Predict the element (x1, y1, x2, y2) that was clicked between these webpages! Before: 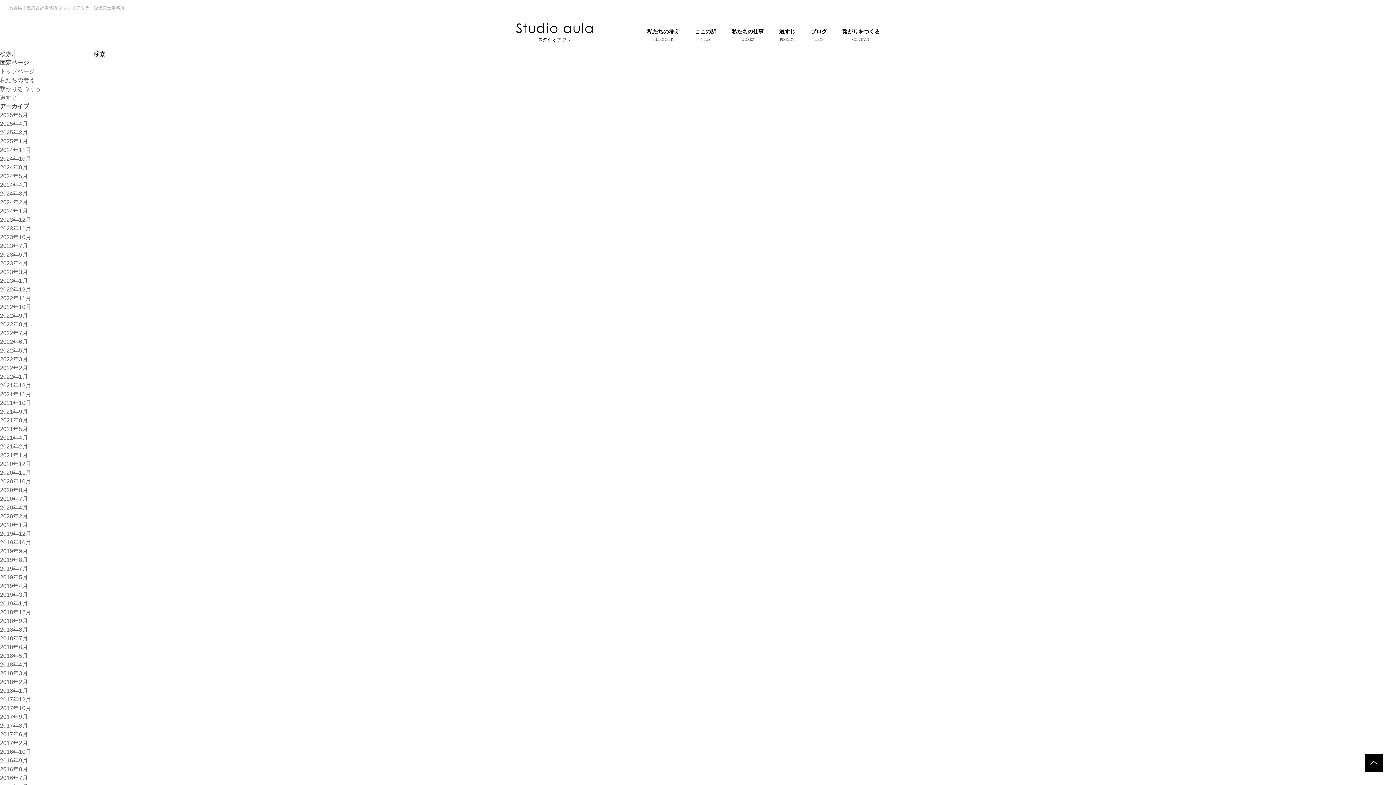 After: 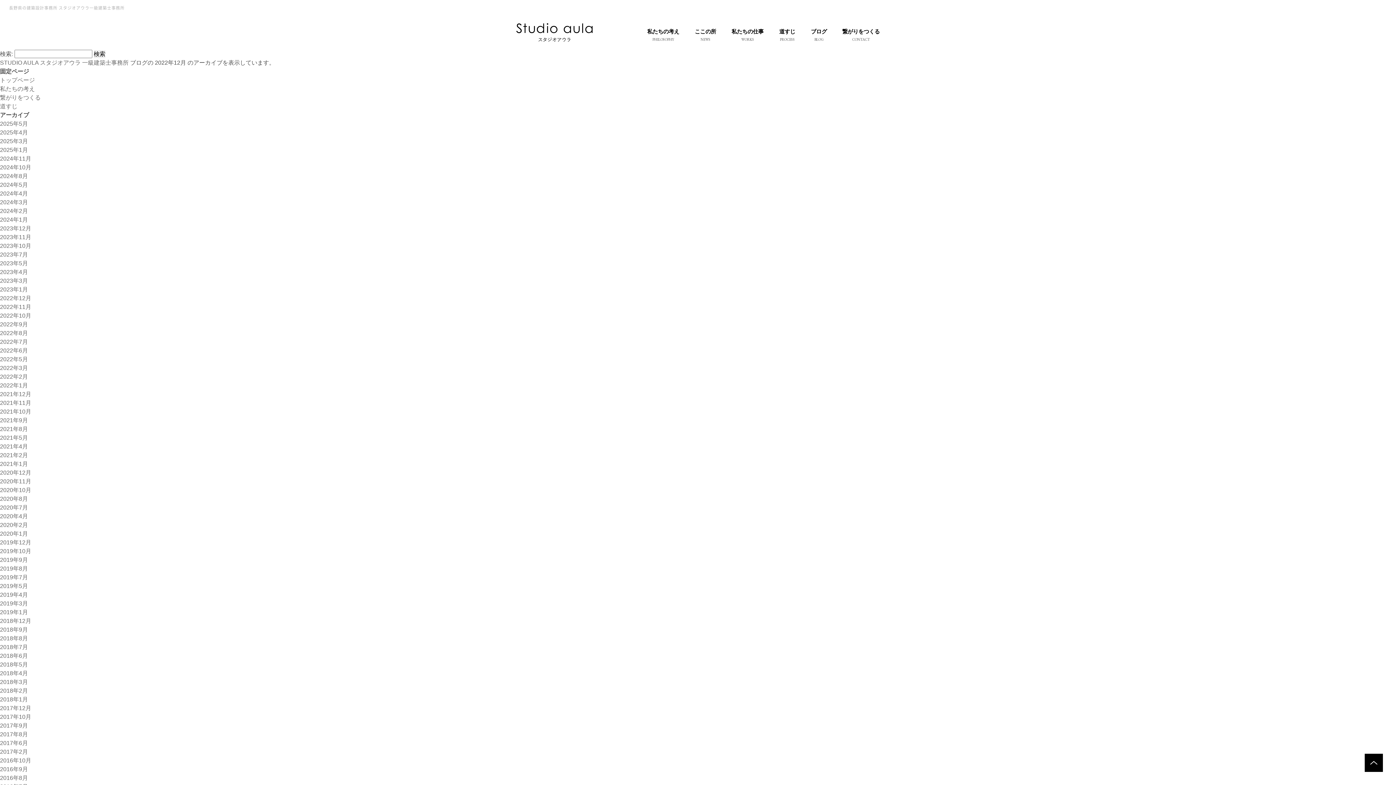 Action: bbox: (0, 286, 31, 292) label: 2022年12月